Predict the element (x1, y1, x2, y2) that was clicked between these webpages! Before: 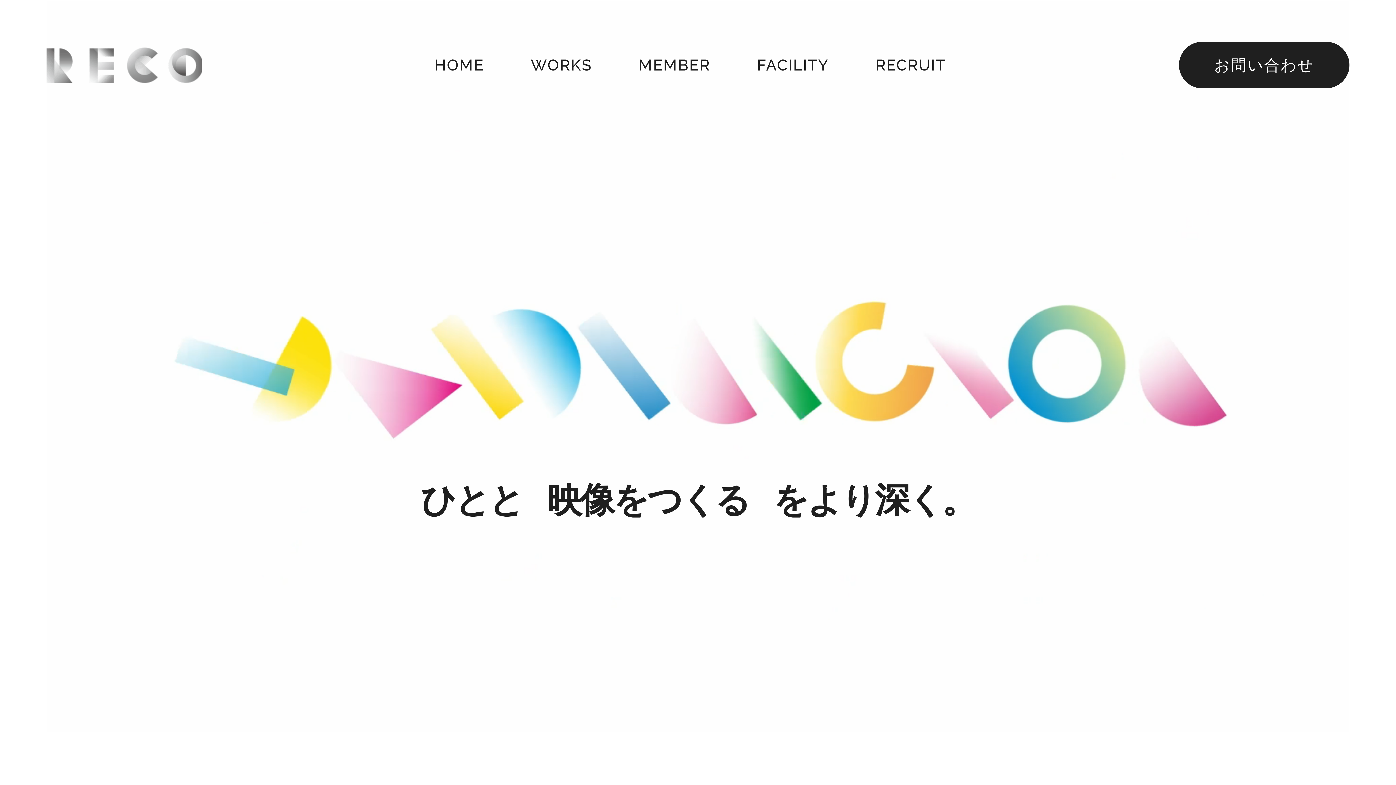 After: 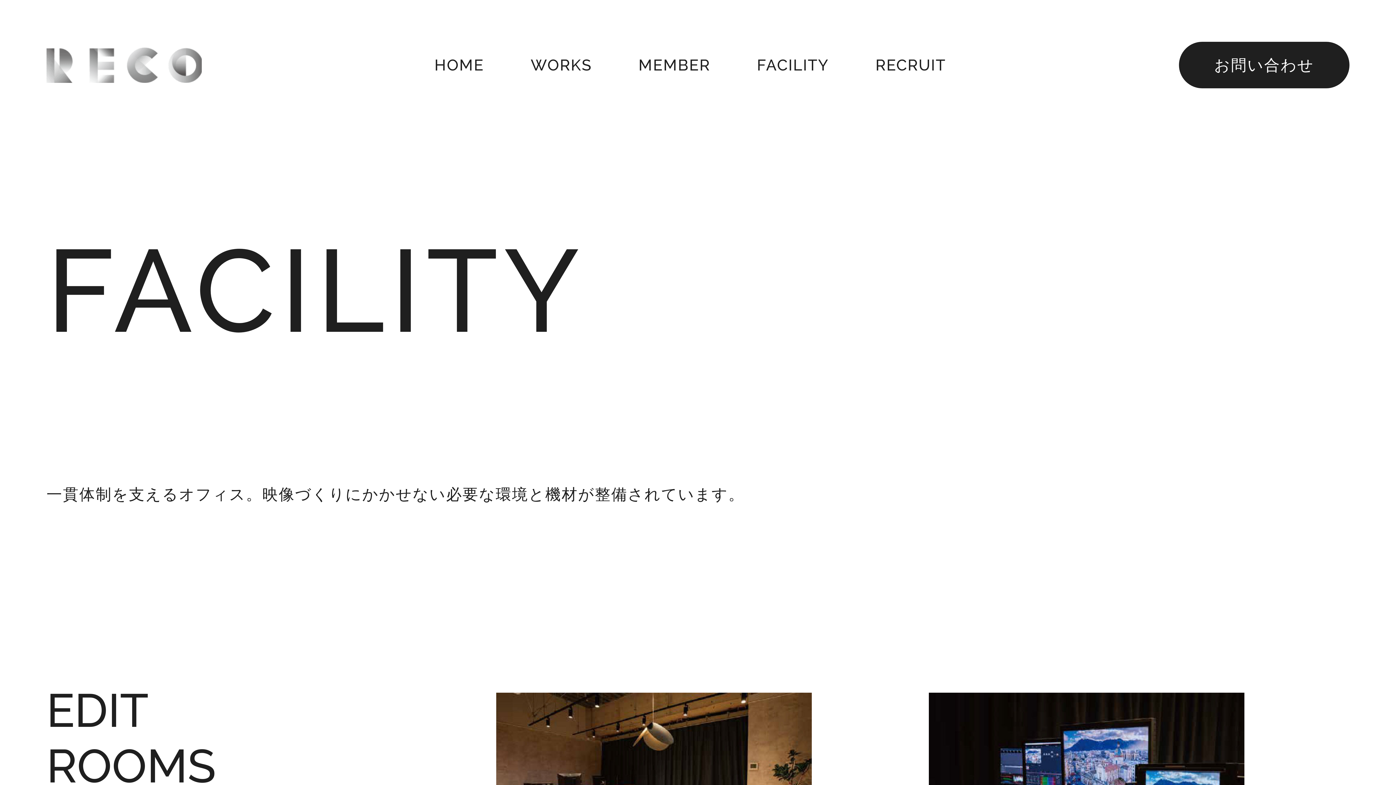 Action: bbox: (757, 49, 829, 64) label: FACILITY
FACILITY